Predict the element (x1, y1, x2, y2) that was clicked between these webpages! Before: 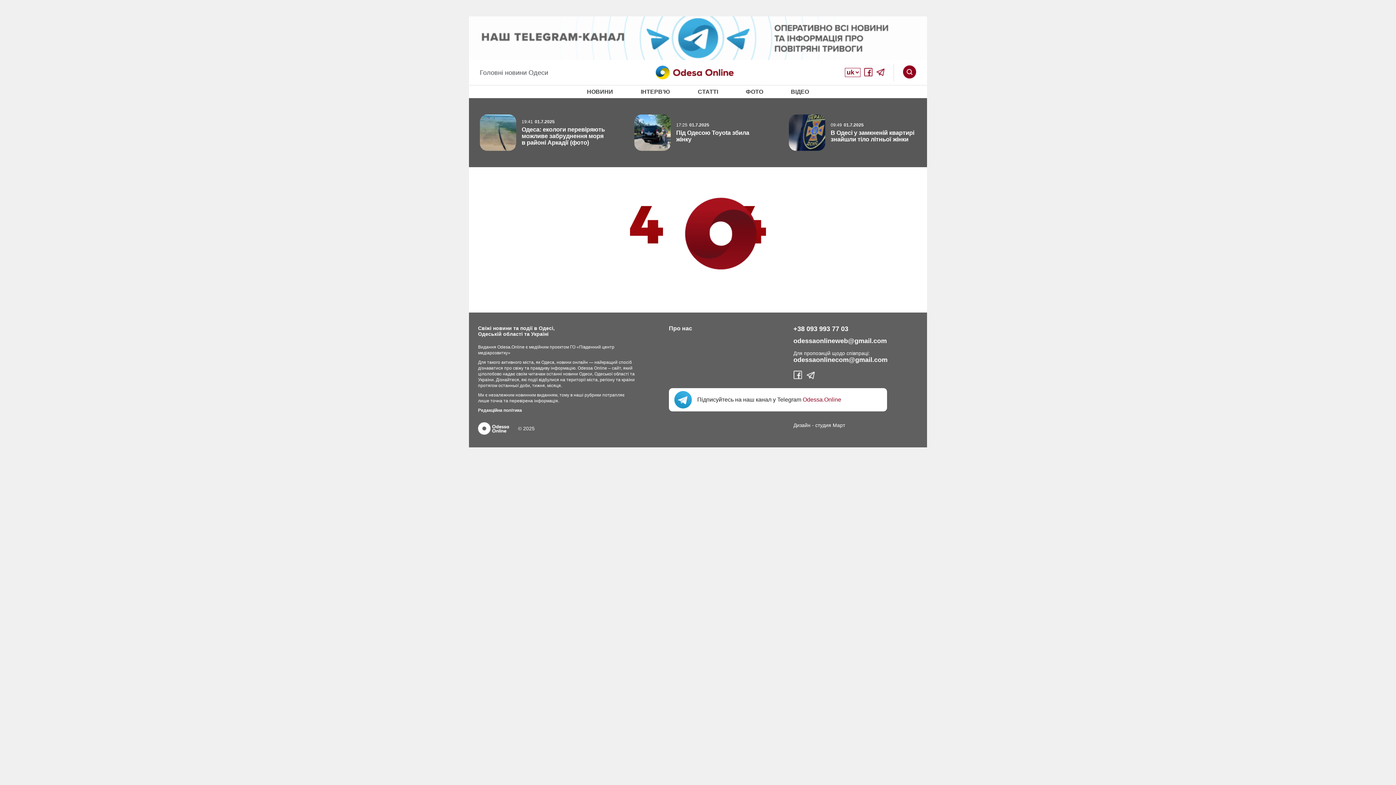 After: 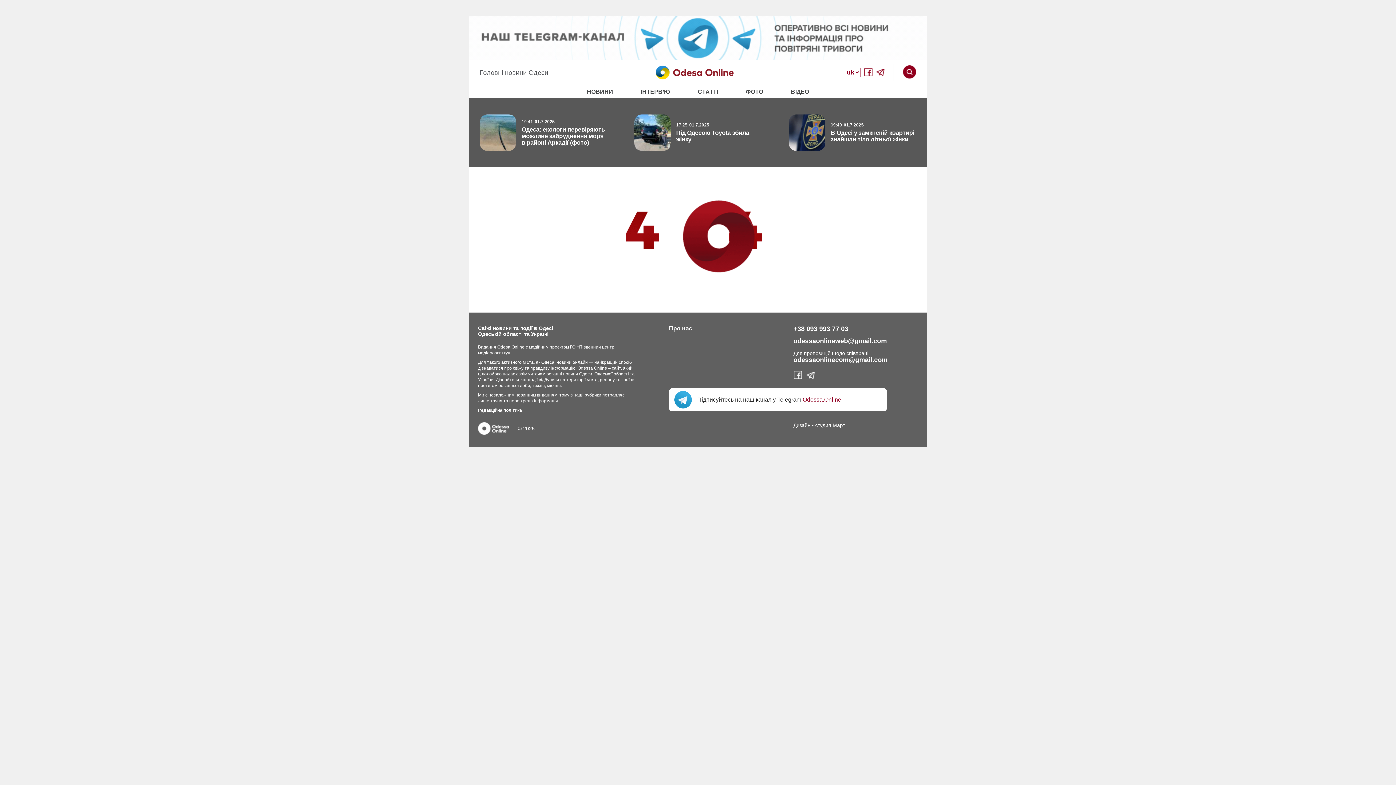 Action: bbox: (903, 65, 916, 78)